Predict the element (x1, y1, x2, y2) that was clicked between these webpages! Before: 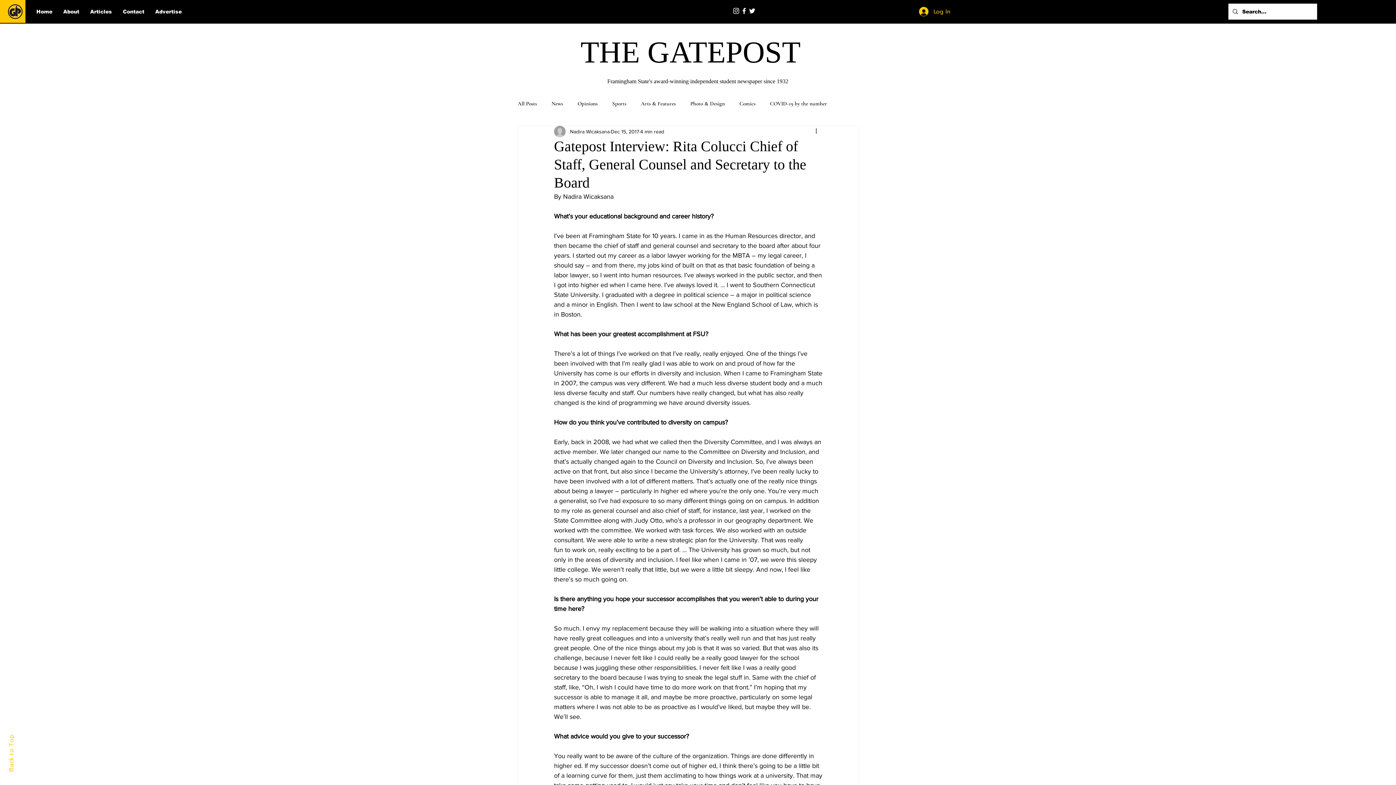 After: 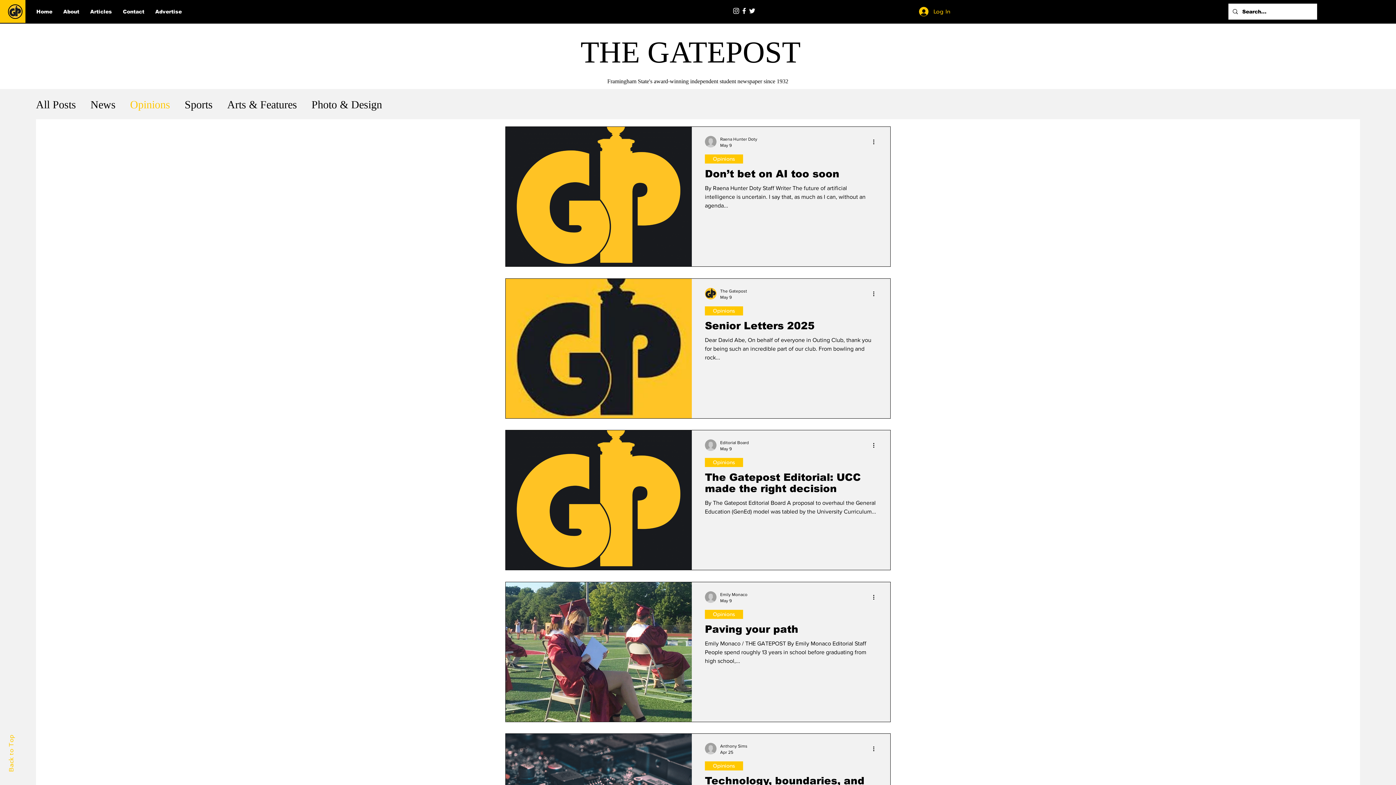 Action: label: Opinions bbox: (577, 100, 597, 106)